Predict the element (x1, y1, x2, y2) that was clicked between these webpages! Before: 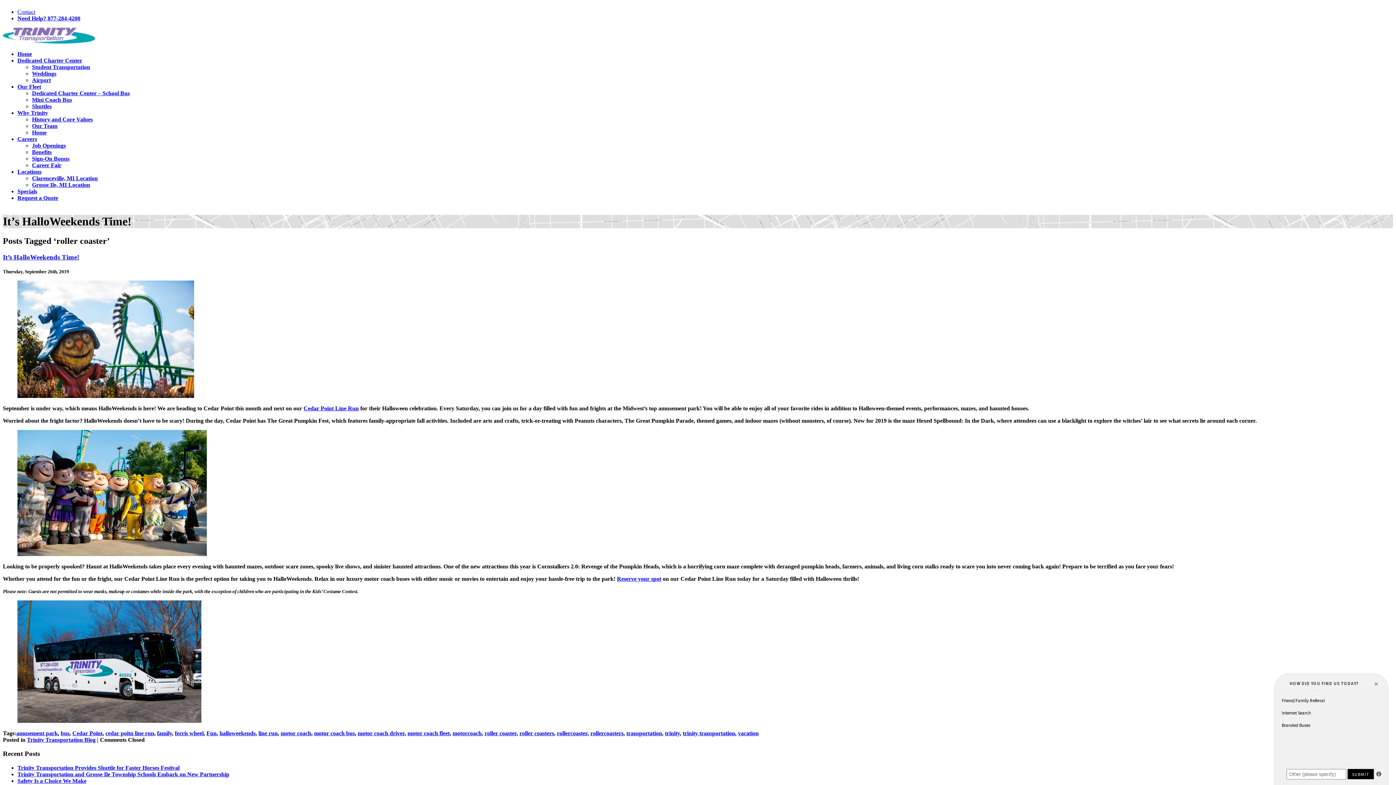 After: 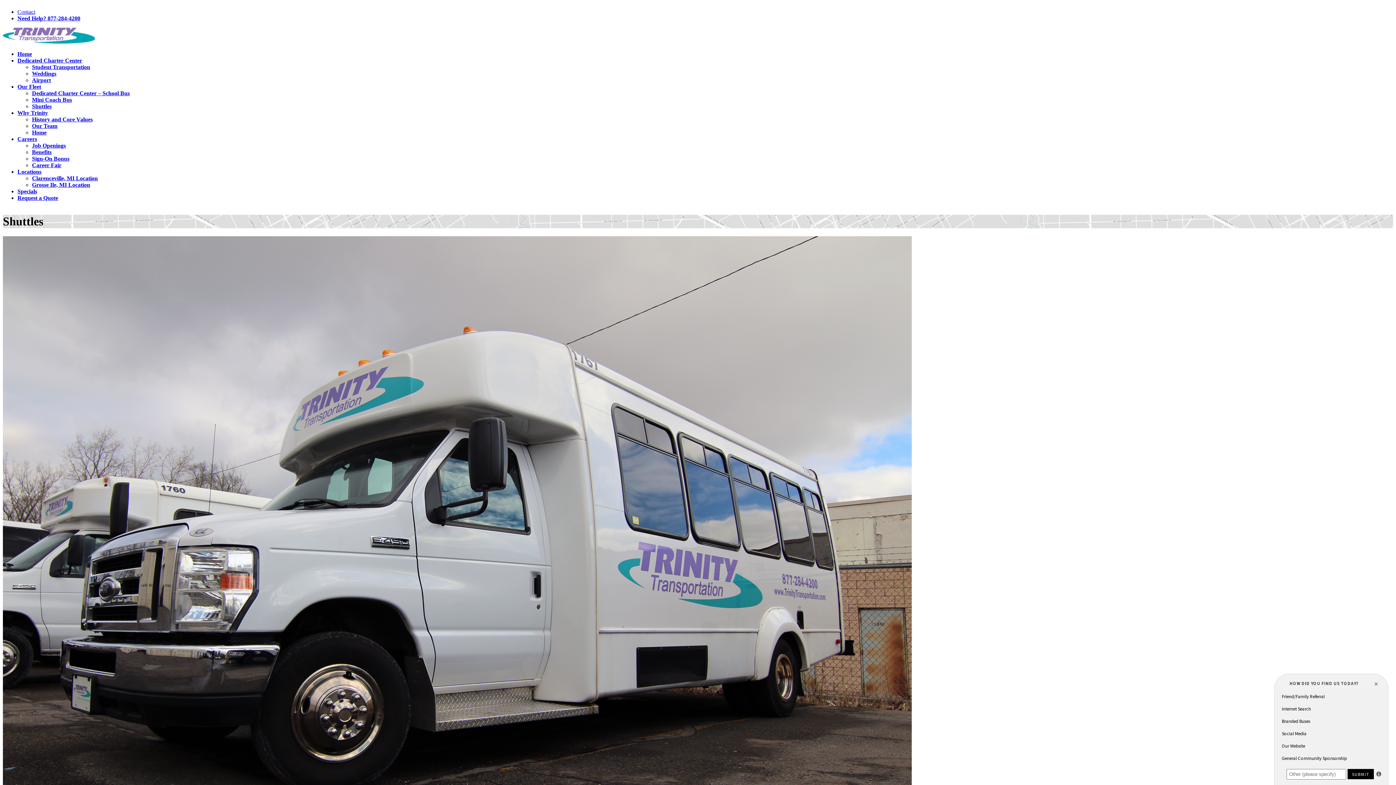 Action: label: Shuttles bbox: (32, 103, 51, 109)